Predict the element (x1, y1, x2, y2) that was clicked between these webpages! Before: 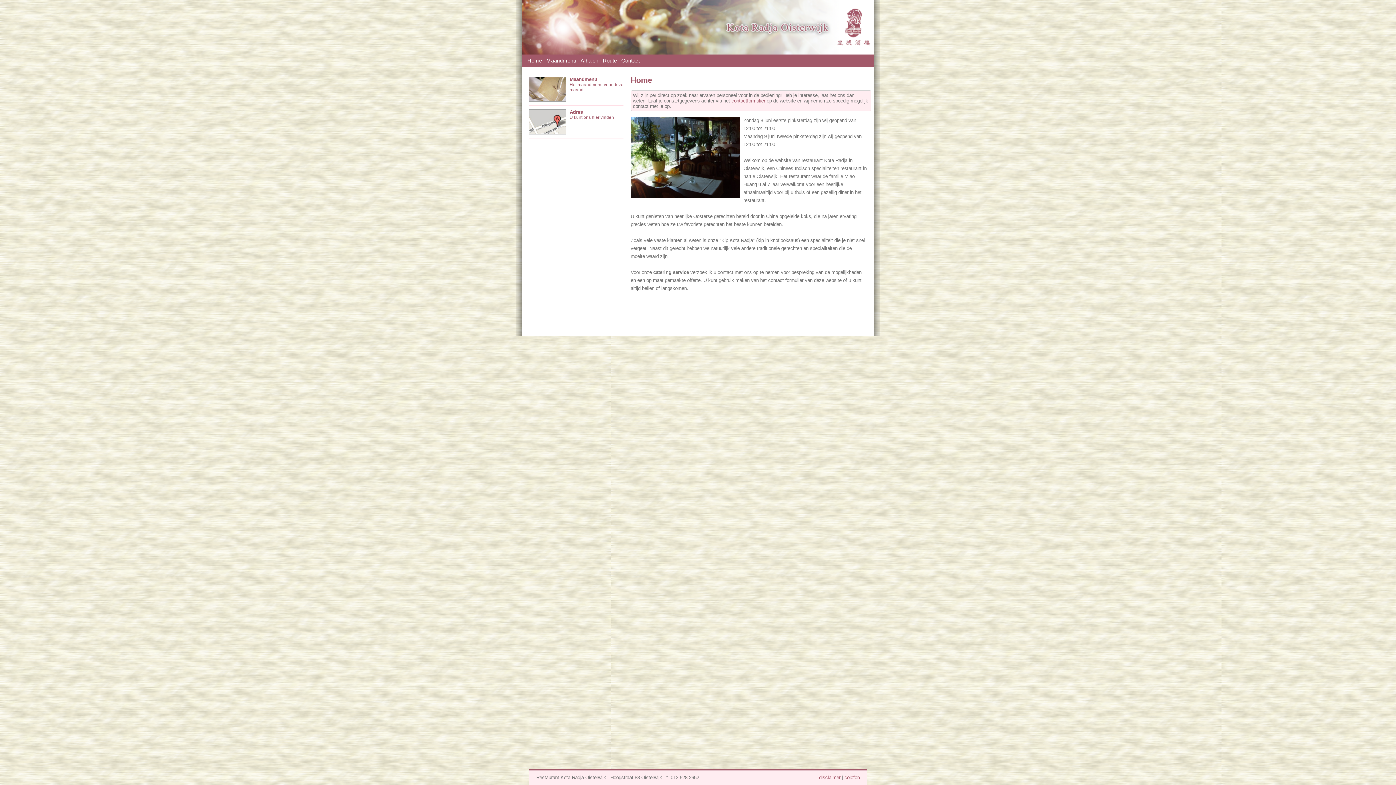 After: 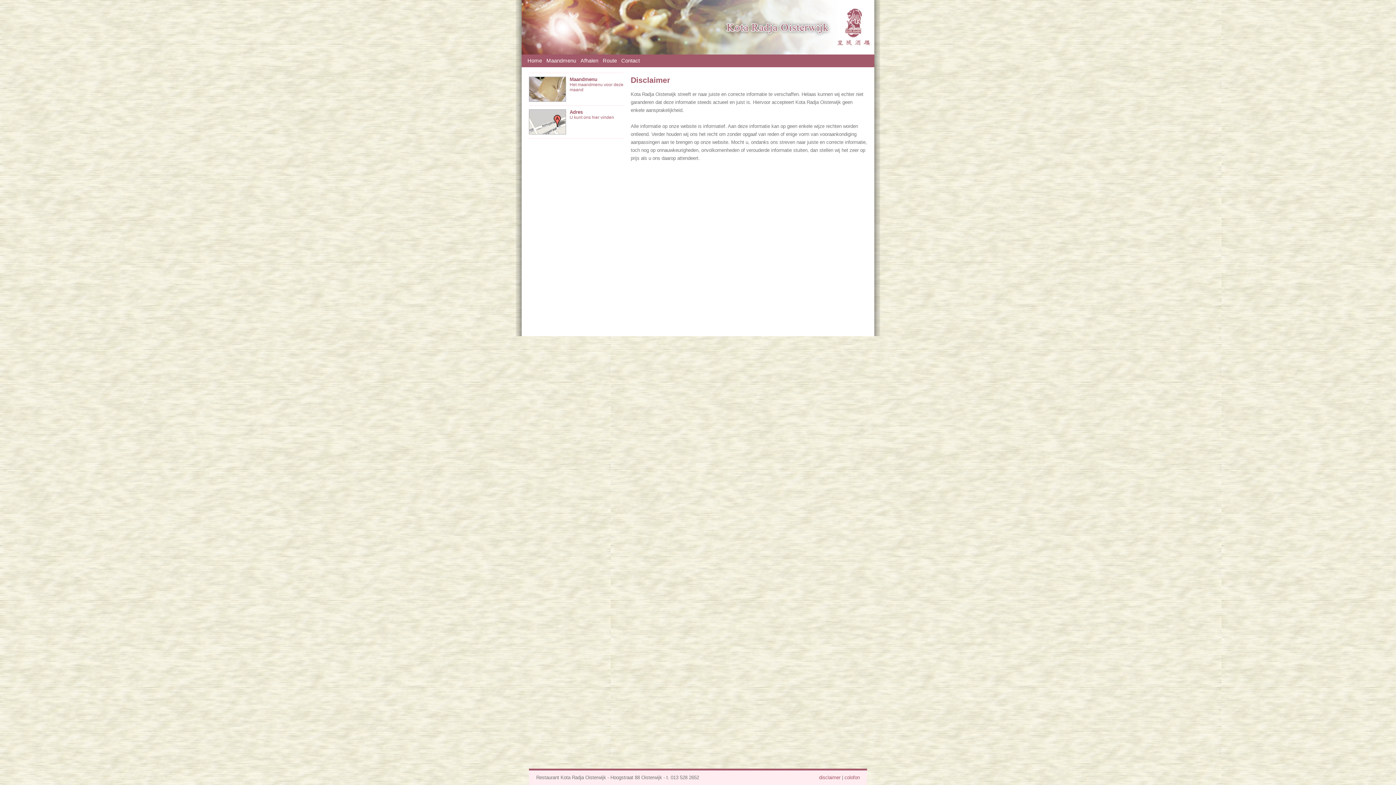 Action: label: disclaimer bbox: (819, 775, 840, 780)